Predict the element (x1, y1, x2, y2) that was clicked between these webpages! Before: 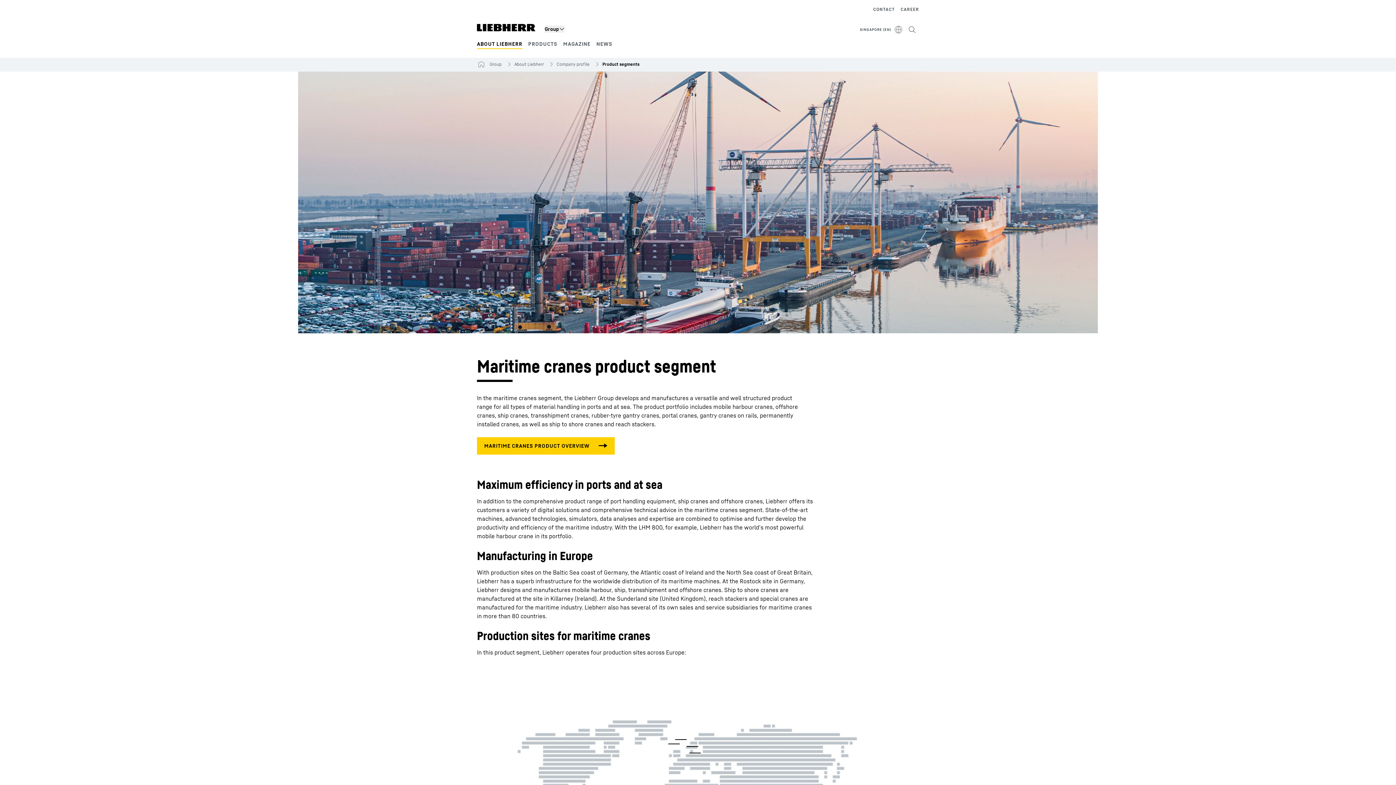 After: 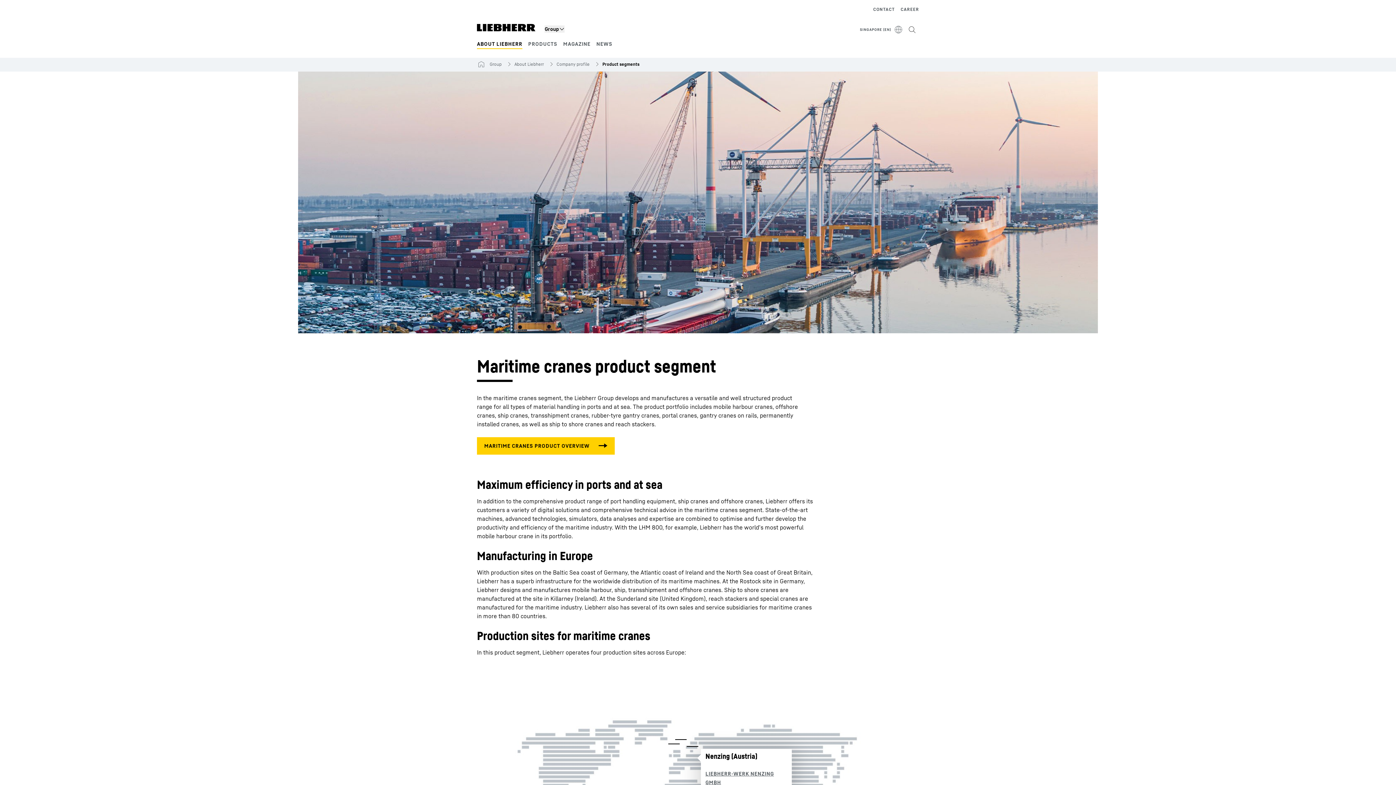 Action: bbox: (689, 753, 701, 753)